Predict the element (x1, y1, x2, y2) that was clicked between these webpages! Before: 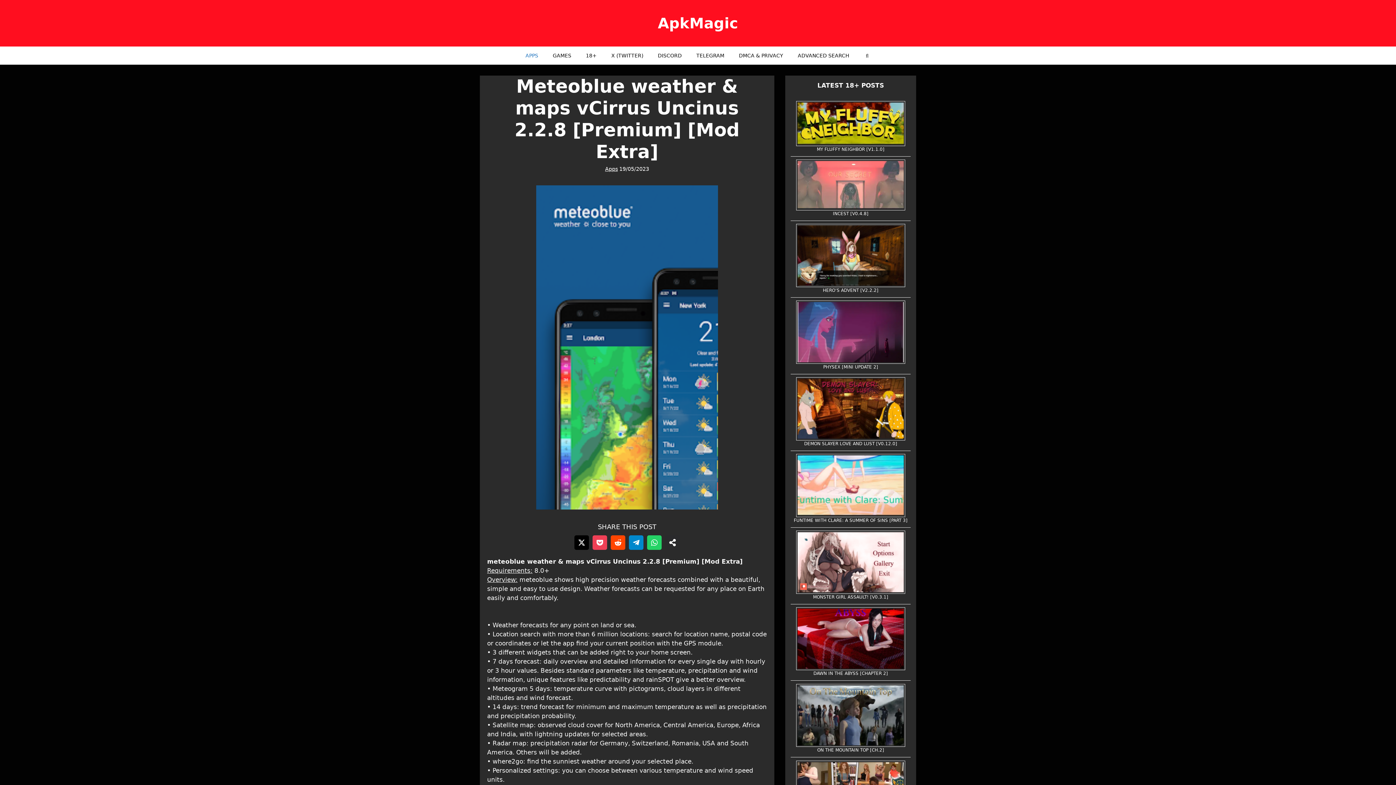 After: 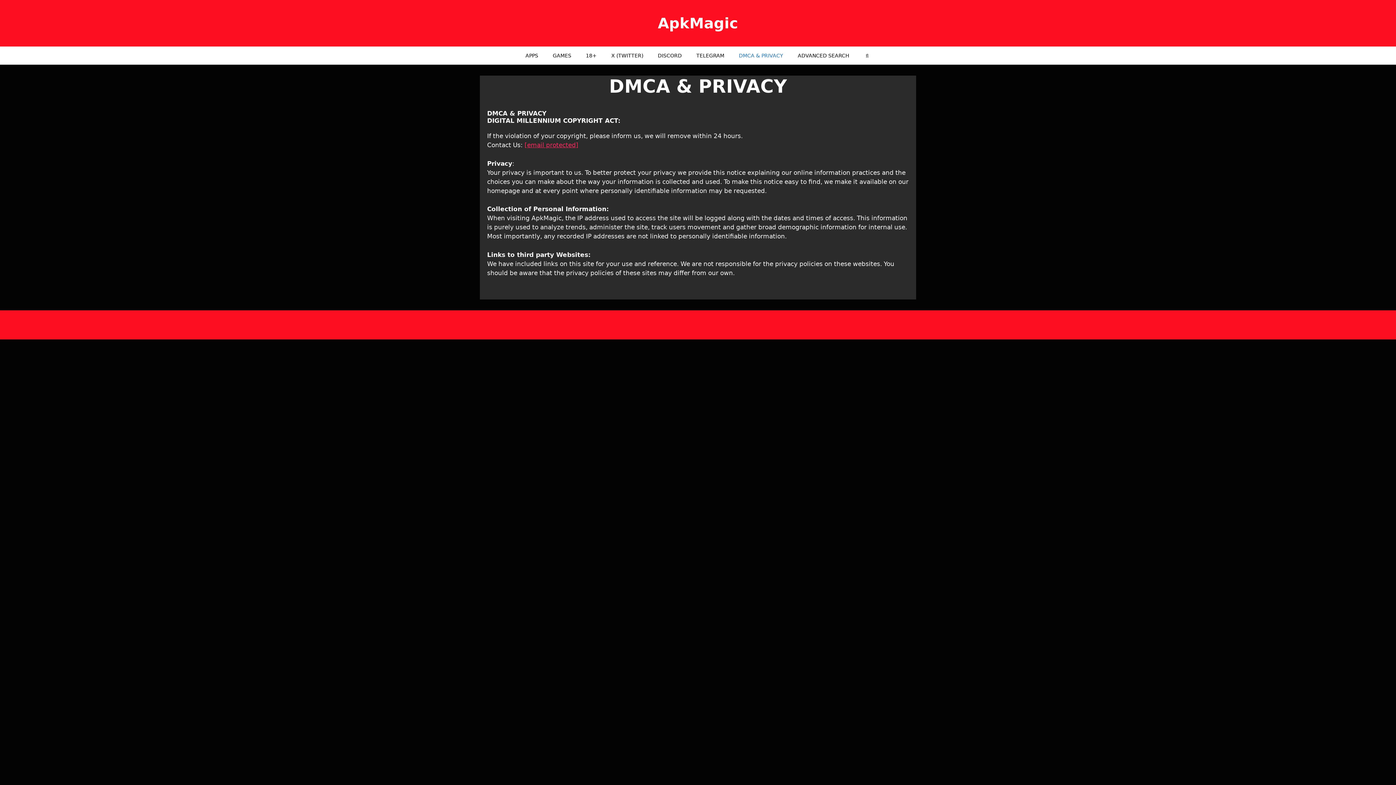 Action: label: DMCA & PRIVACY bbox: (731, 46, 790, 64)